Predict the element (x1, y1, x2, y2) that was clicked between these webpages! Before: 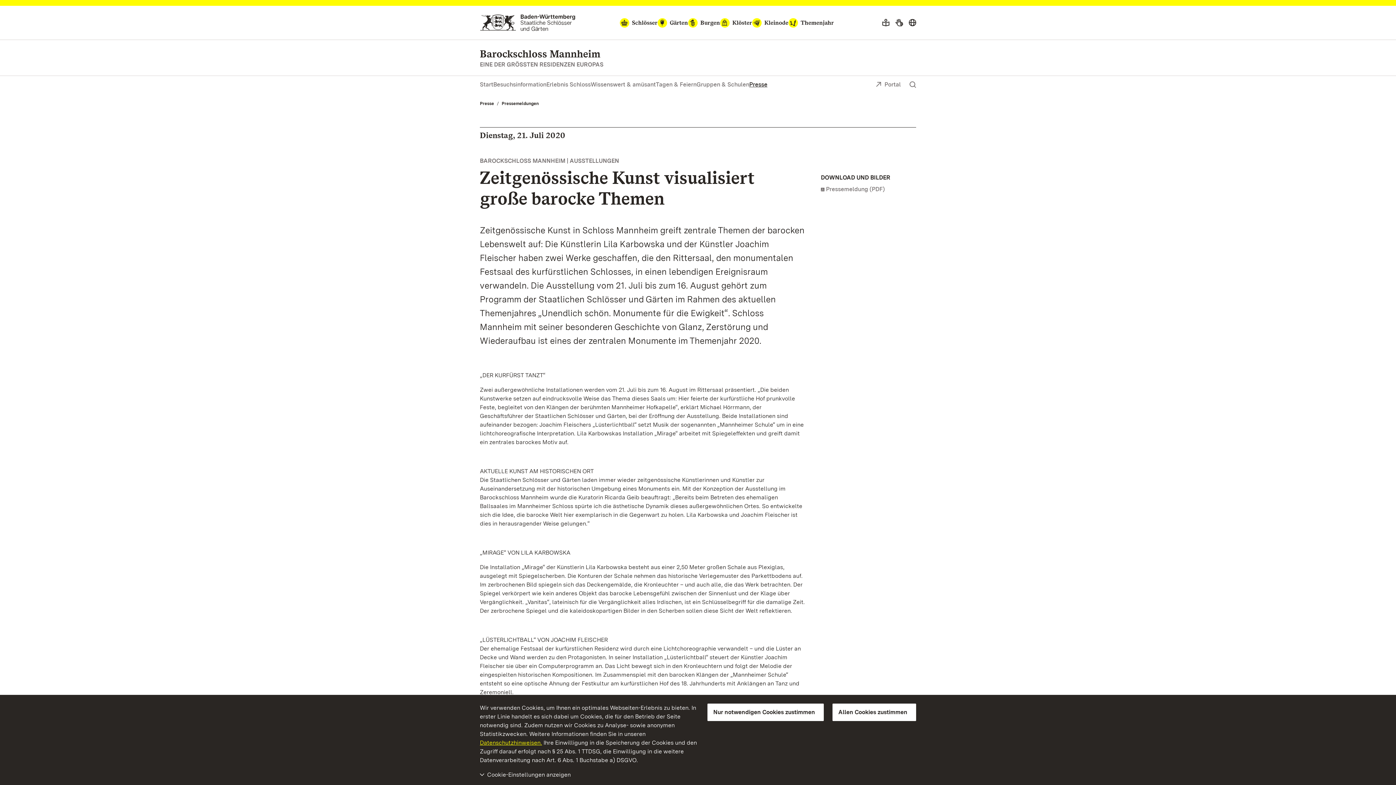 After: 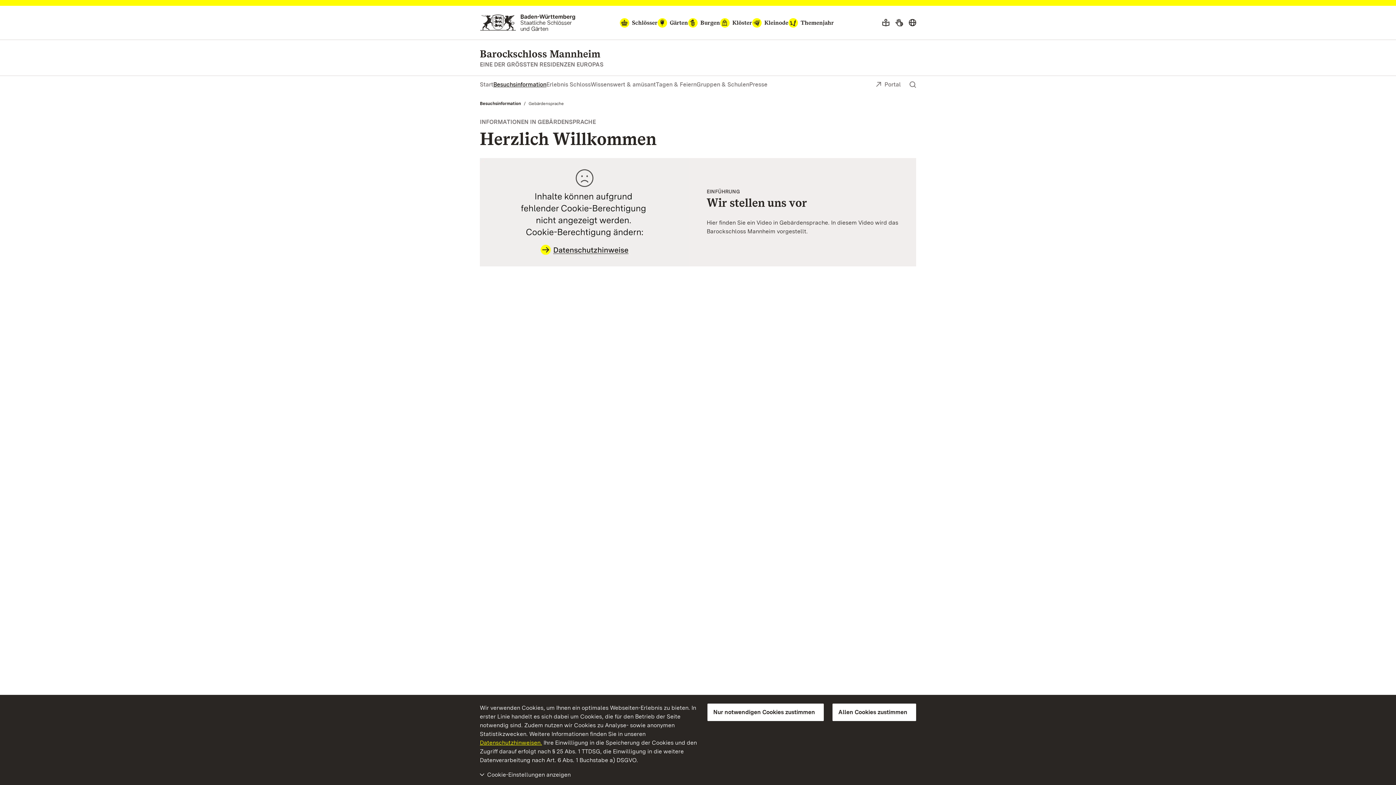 Action: bbox: (892, 15, 906, 29) label: Gebärdensprache